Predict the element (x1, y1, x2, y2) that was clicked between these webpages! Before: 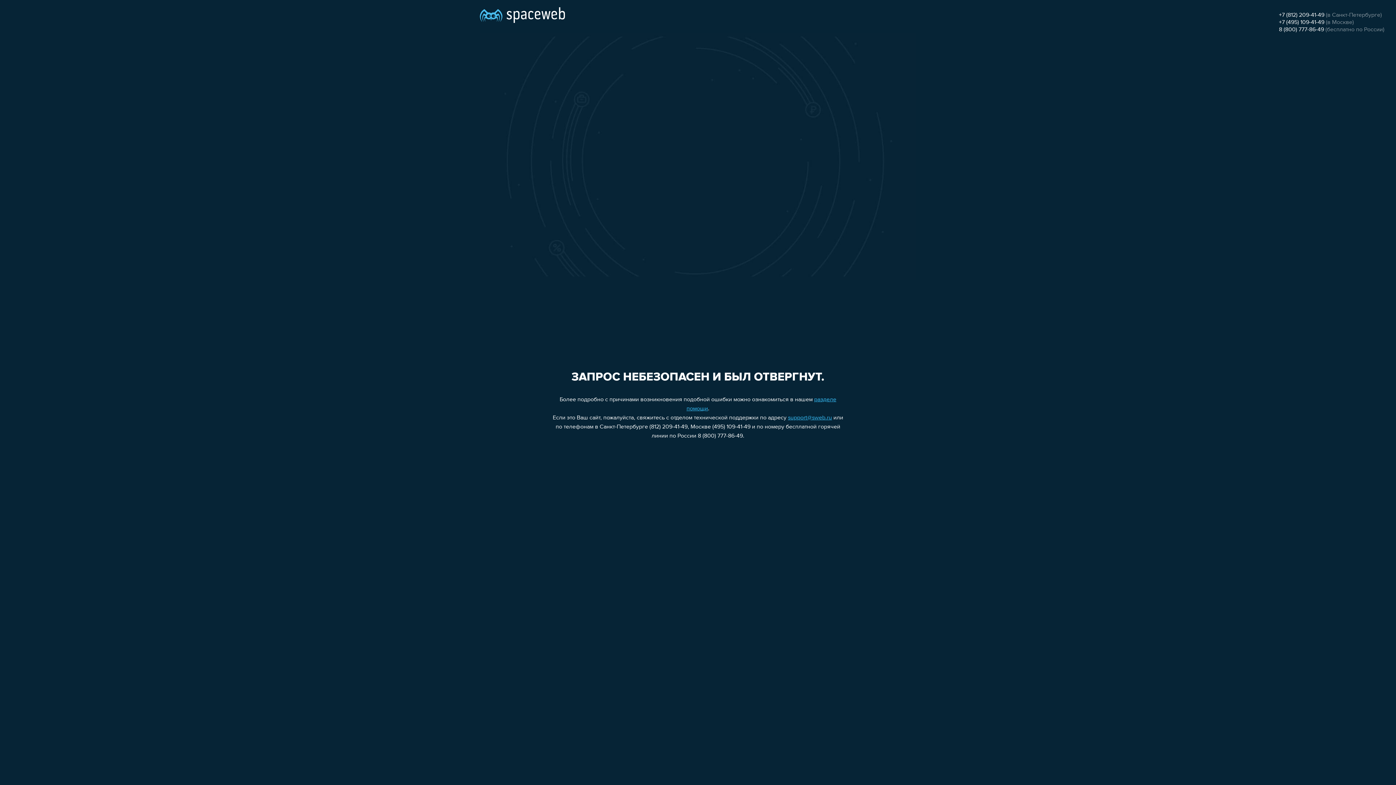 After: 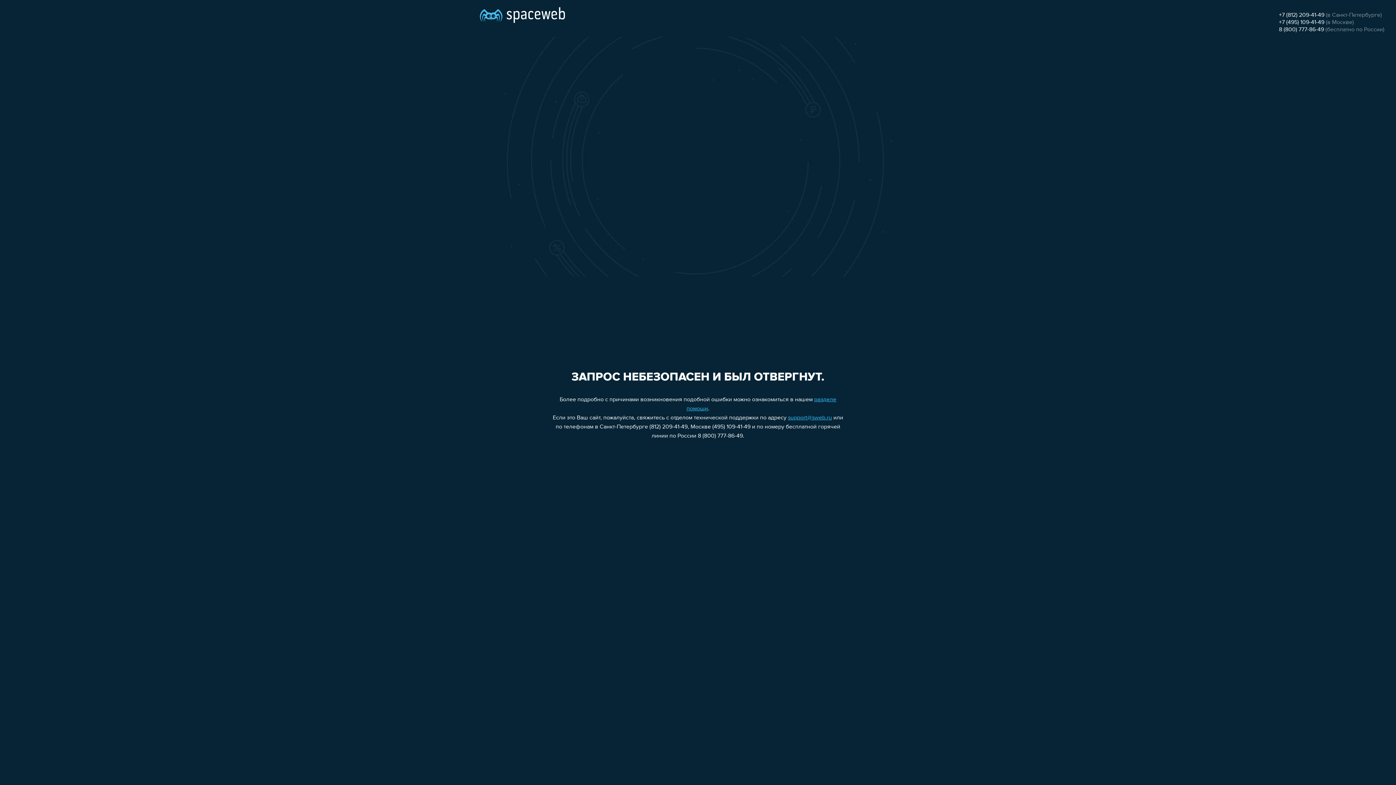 Action: label: support@sweb.ru bbox: (788, 415, 832, 421)